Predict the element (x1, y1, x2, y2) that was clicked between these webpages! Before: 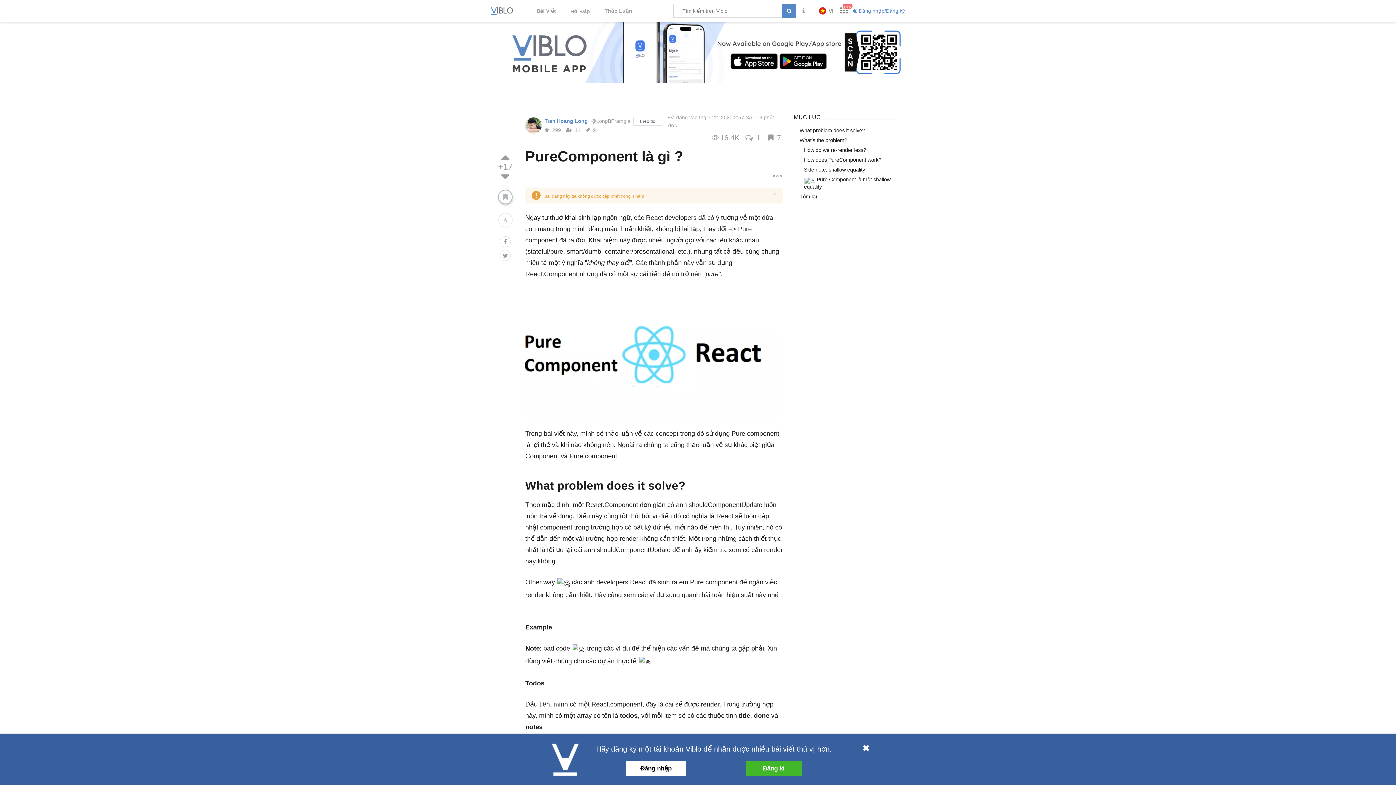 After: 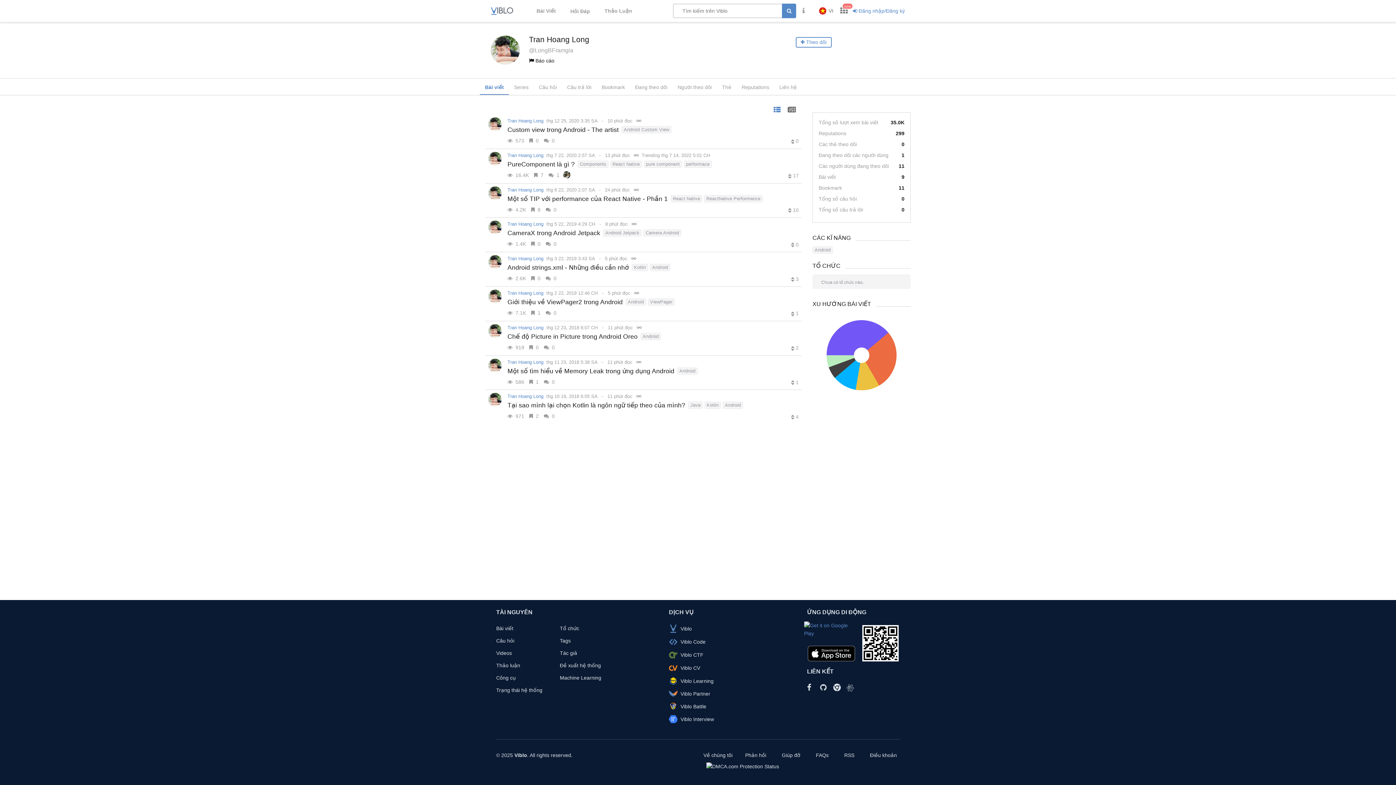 Action: bbox: (525, 117, 541, 133)